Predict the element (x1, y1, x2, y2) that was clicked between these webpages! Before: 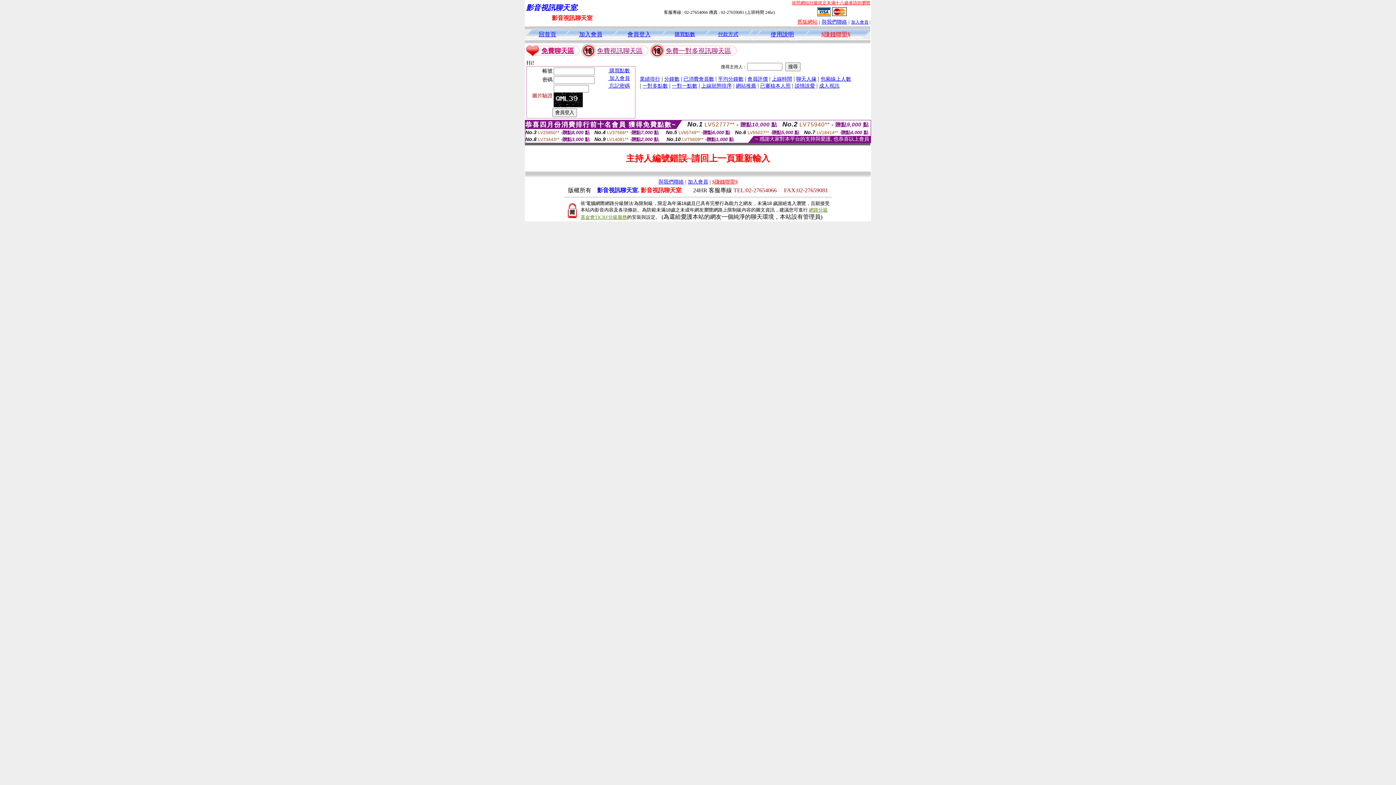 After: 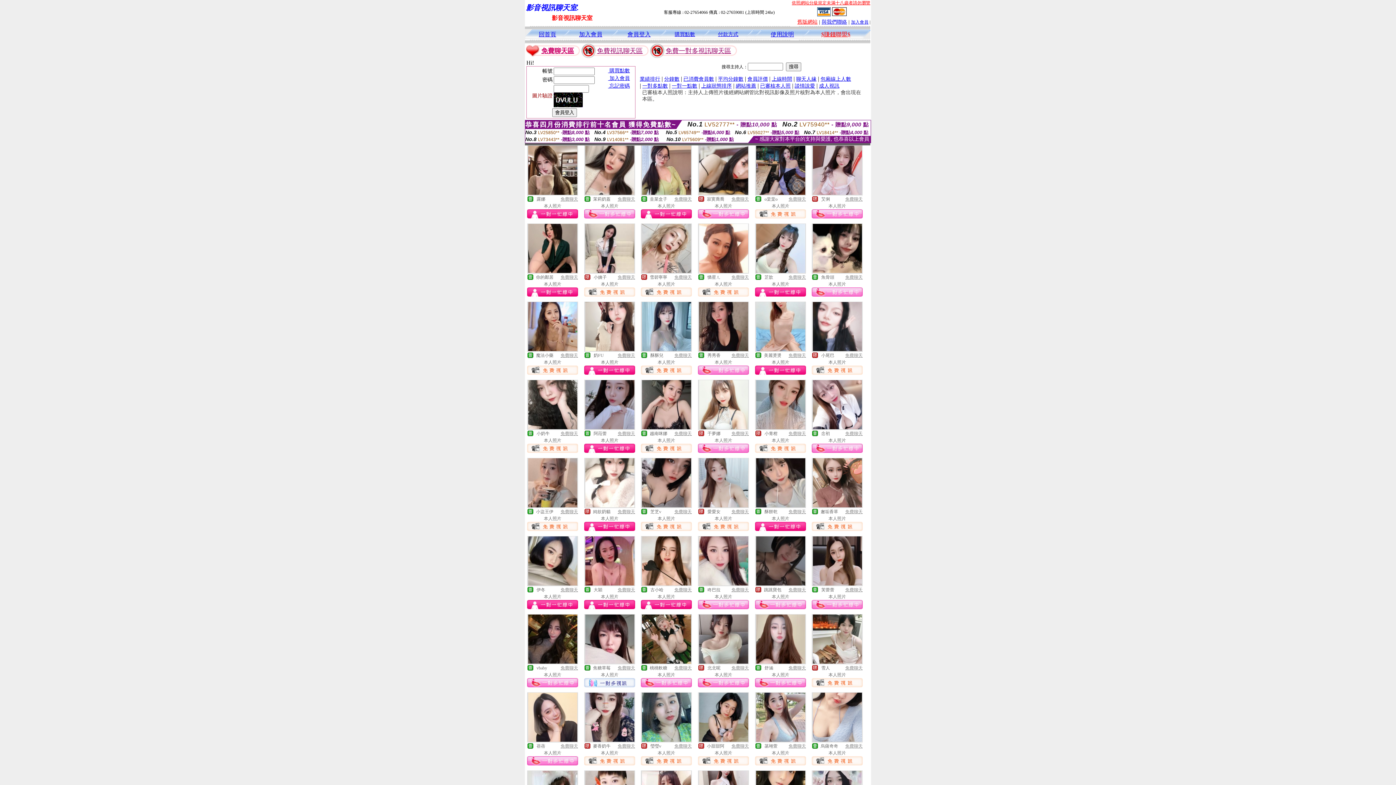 Action: label: 已審核本人照 bbox: (760, 82, 790, 88)